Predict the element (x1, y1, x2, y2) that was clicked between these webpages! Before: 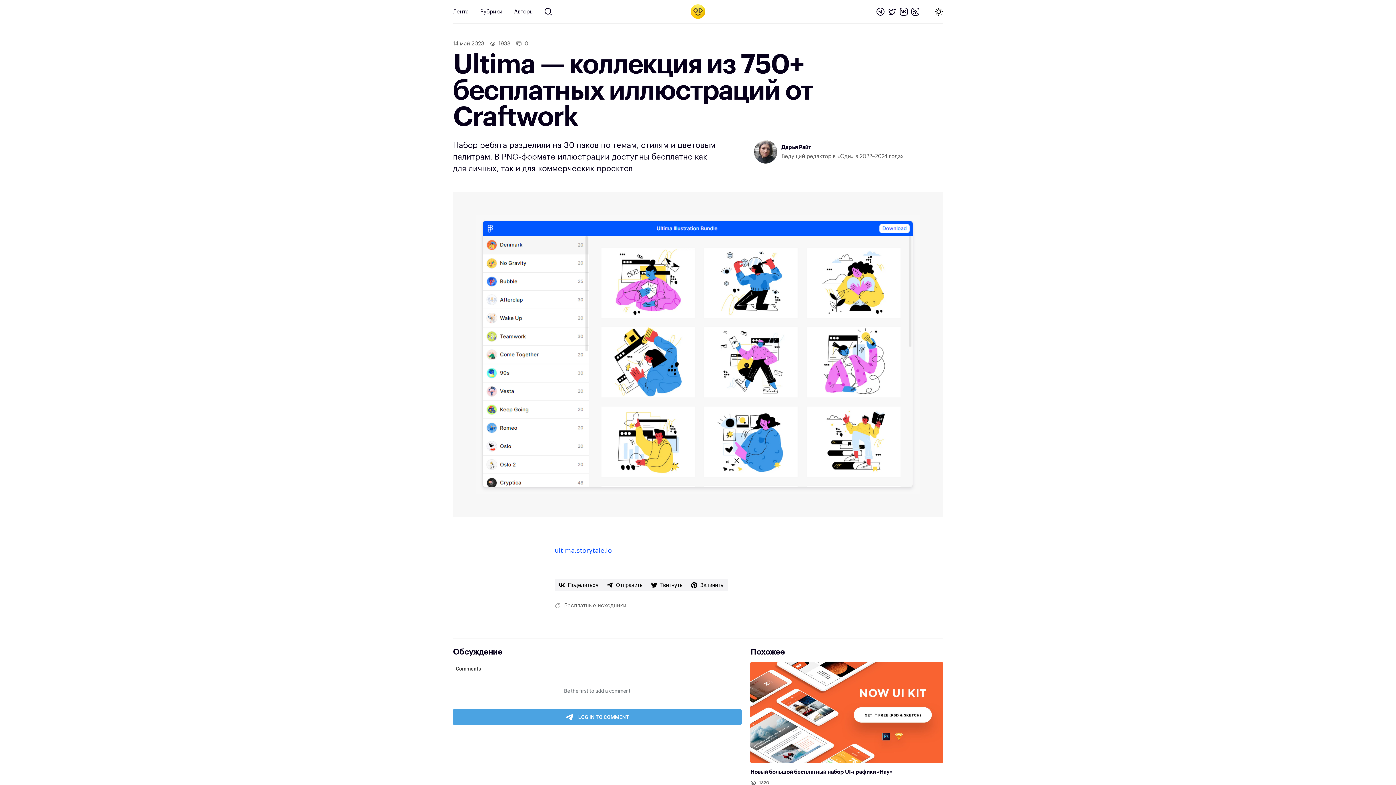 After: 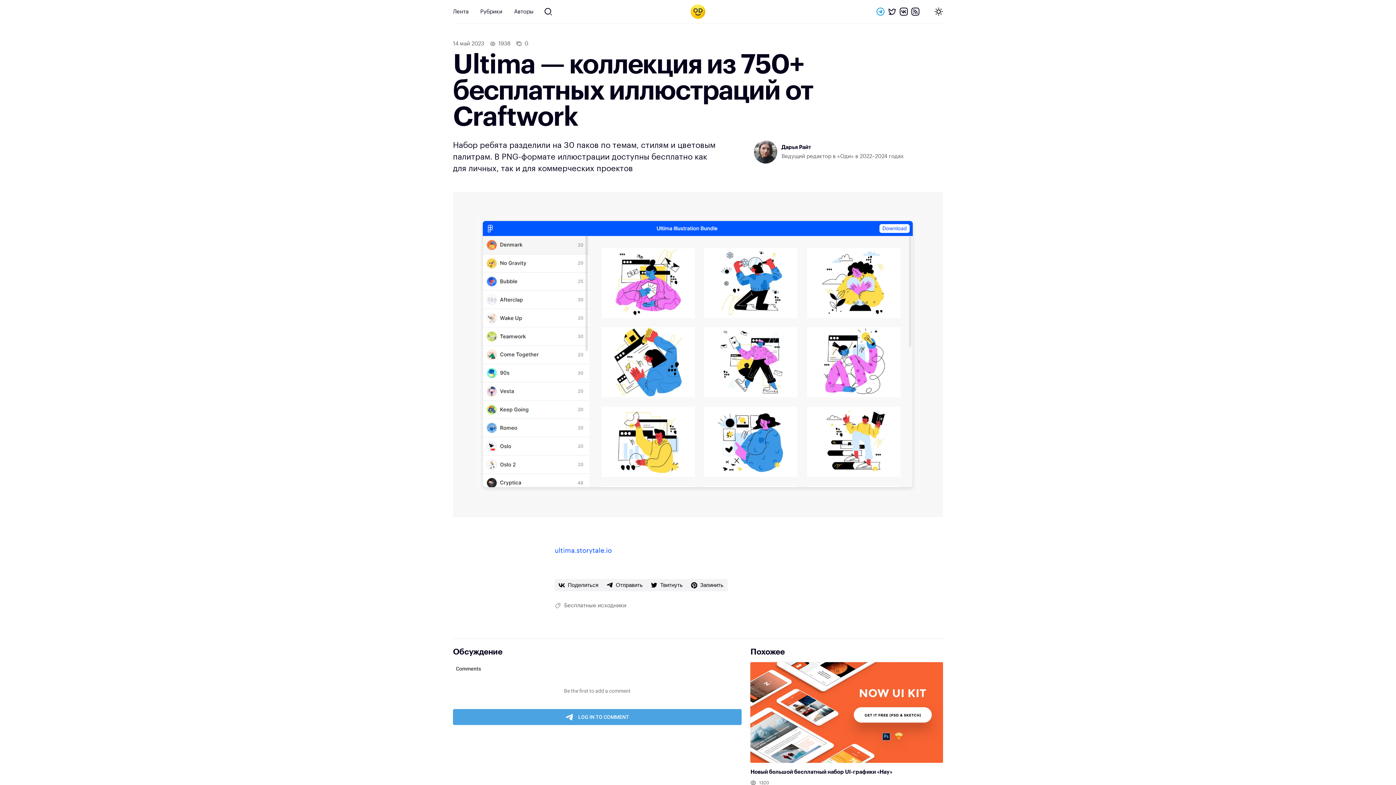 Action: bbox: (874, 5, 886, 17)